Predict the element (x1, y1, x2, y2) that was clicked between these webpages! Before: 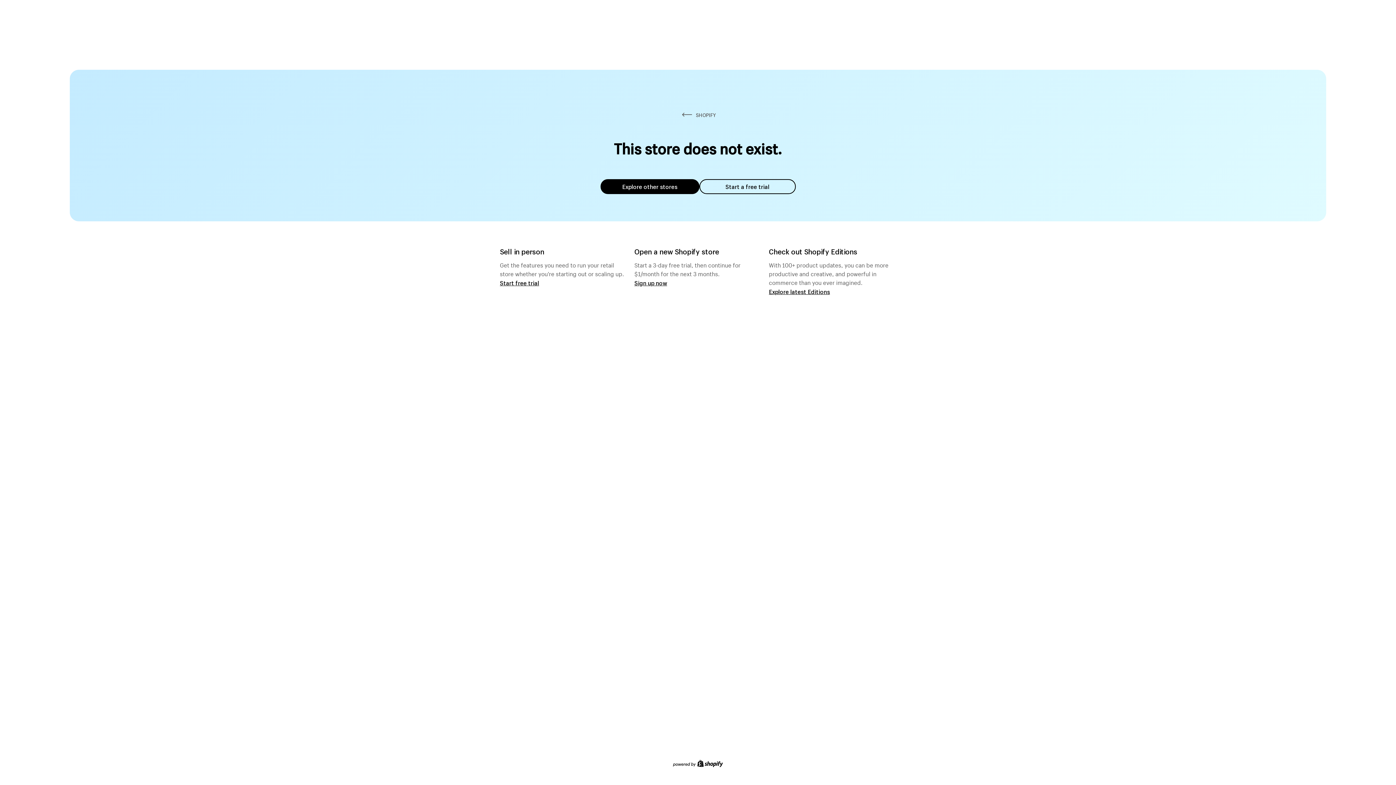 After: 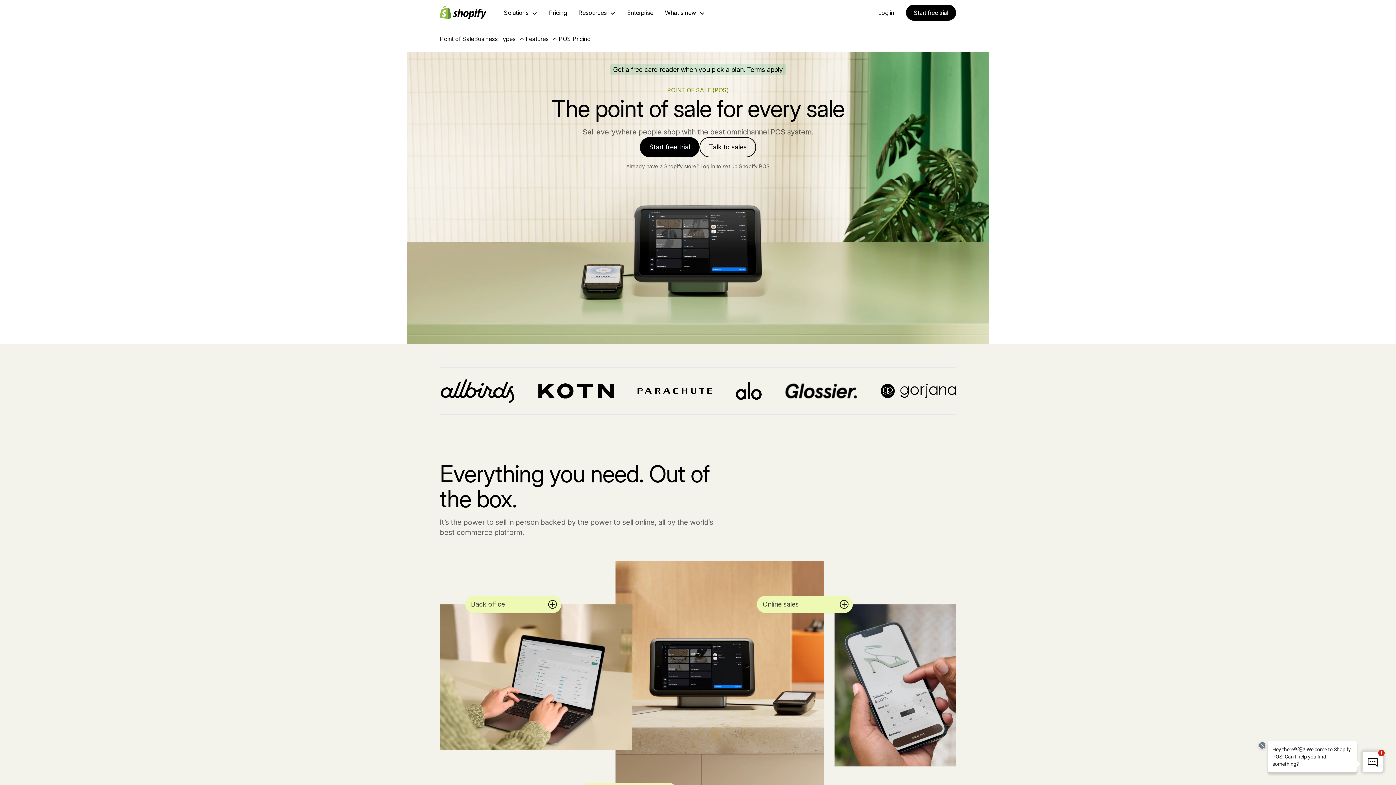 Action: bbox: (500, 279, 539, 286) label: Start free trial